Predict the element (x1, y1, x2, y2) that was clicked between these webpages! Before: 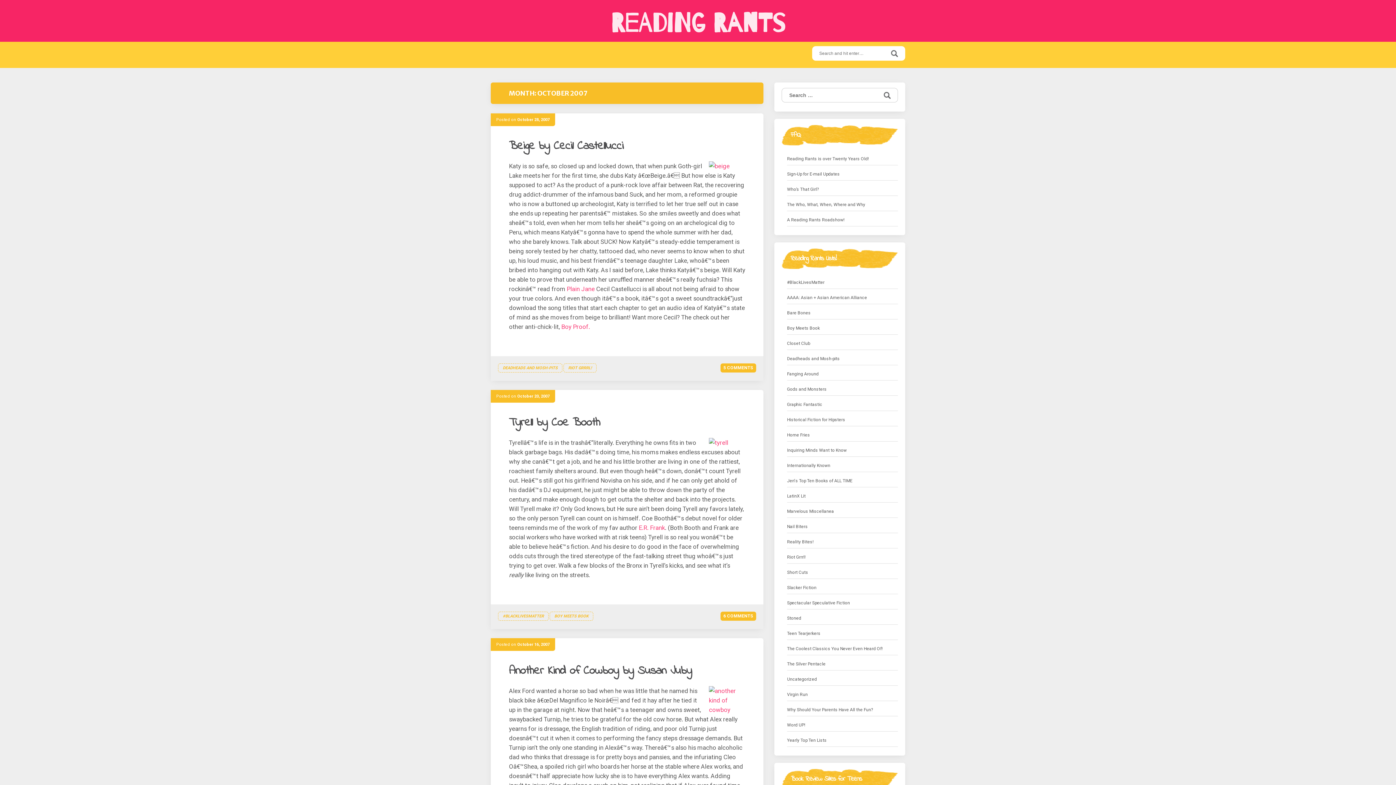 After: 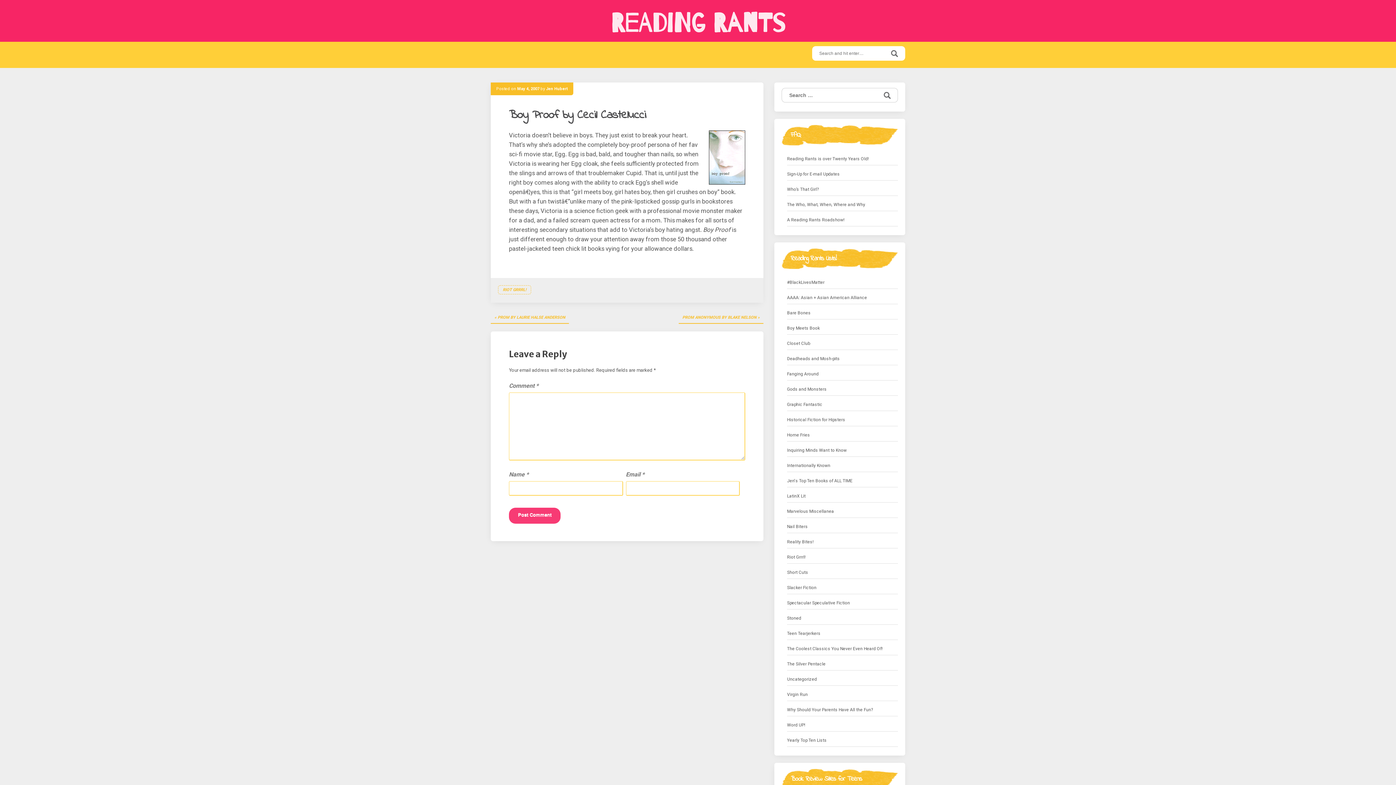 Action: bbox: (561, 323, 590, 330) label: Boy Proof.